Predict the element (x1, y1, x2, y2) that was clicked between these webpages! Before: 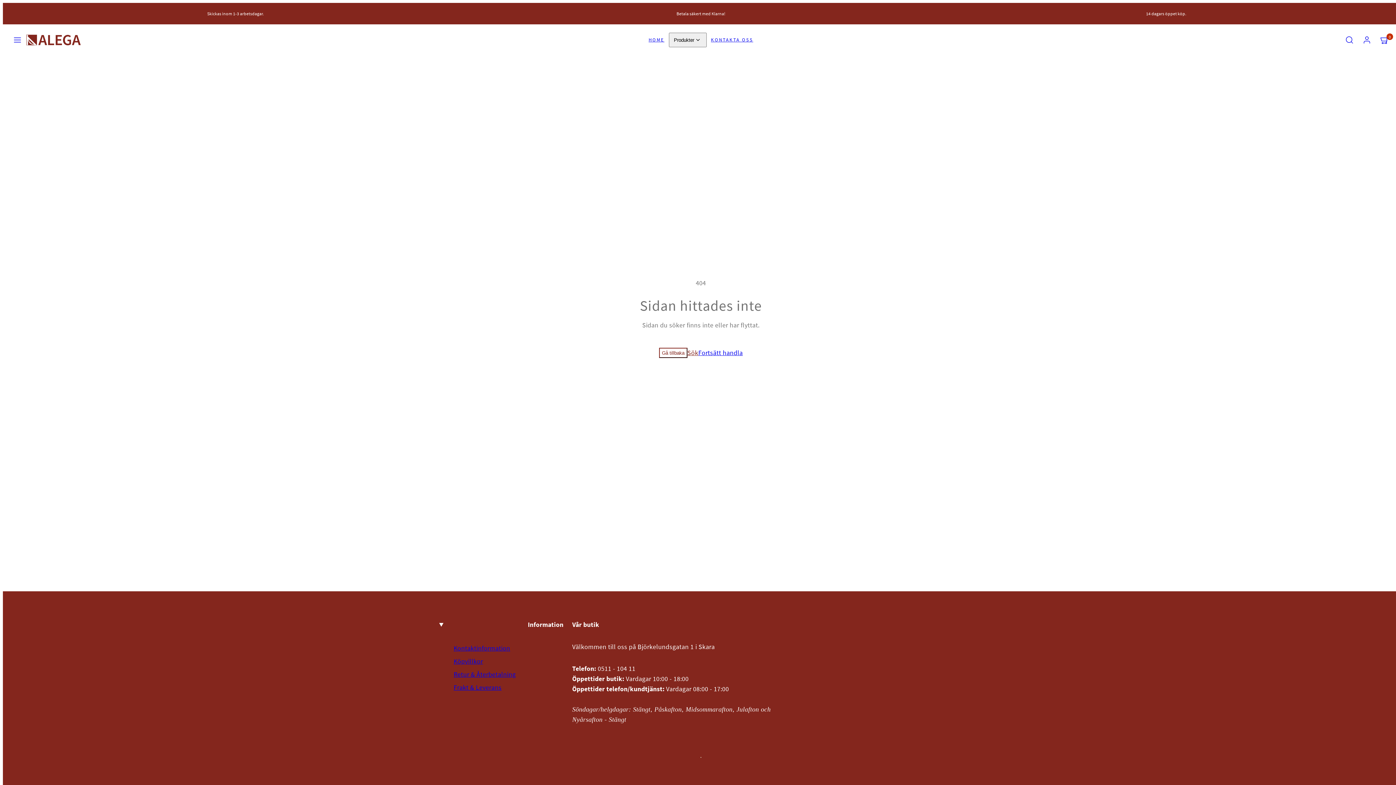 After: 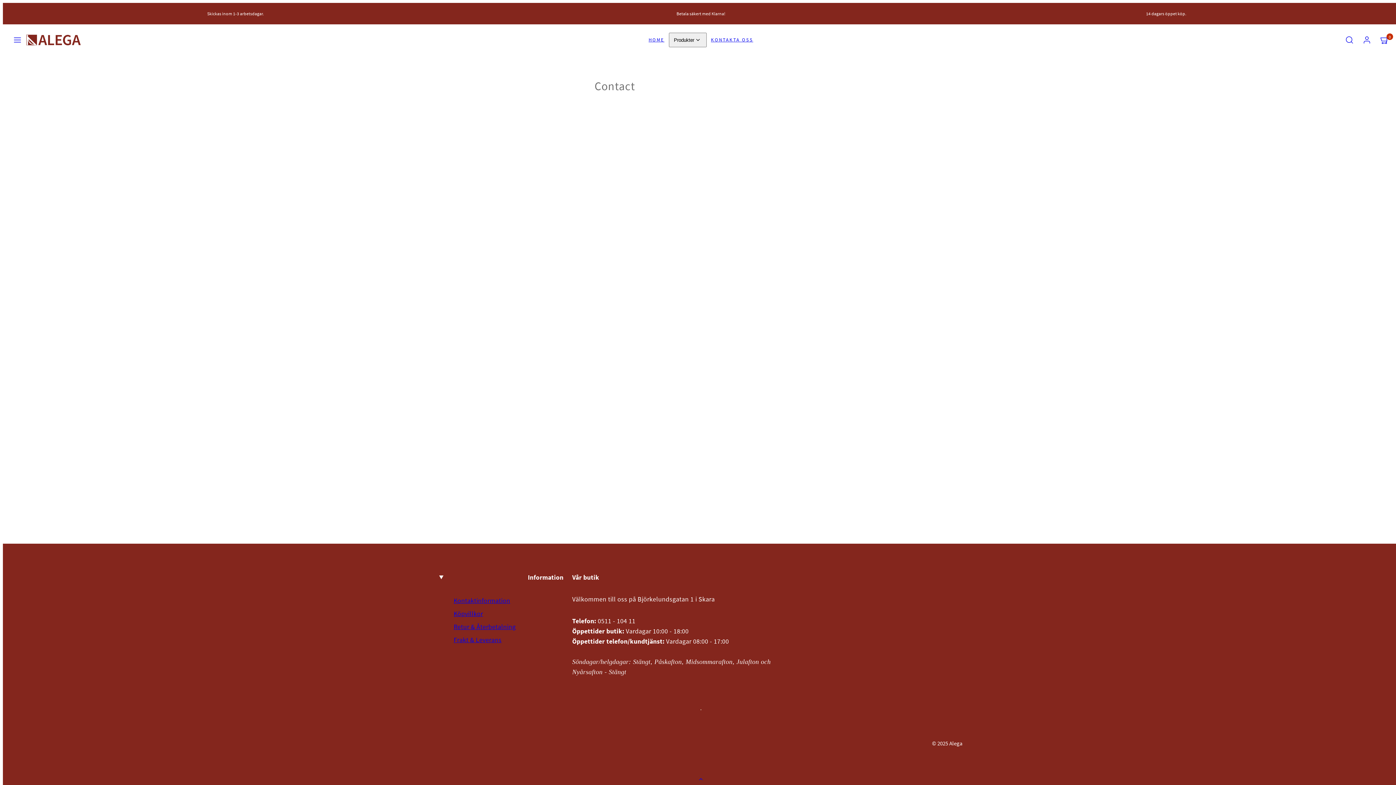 Action: bbox: (706, 32, 757, 47) label: KONTAKTA OSS